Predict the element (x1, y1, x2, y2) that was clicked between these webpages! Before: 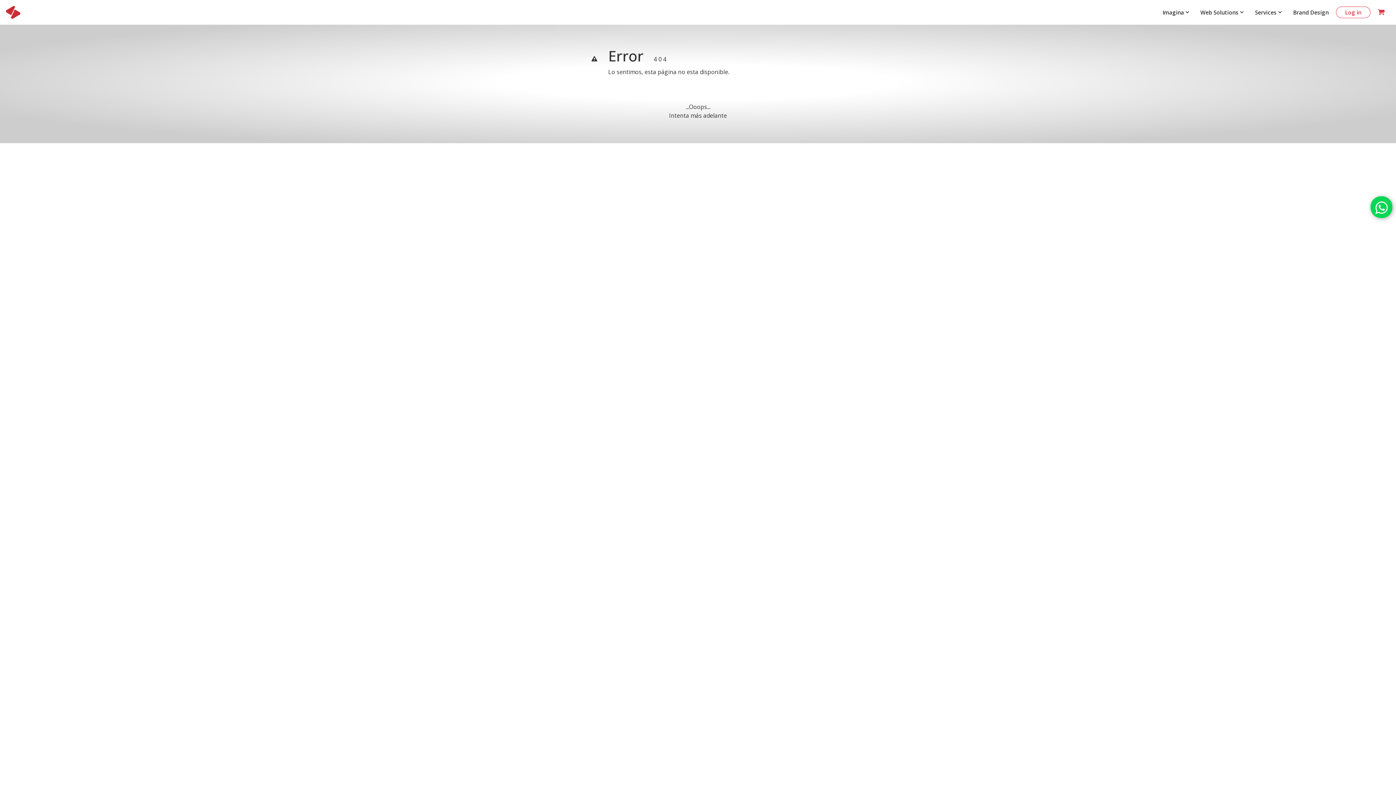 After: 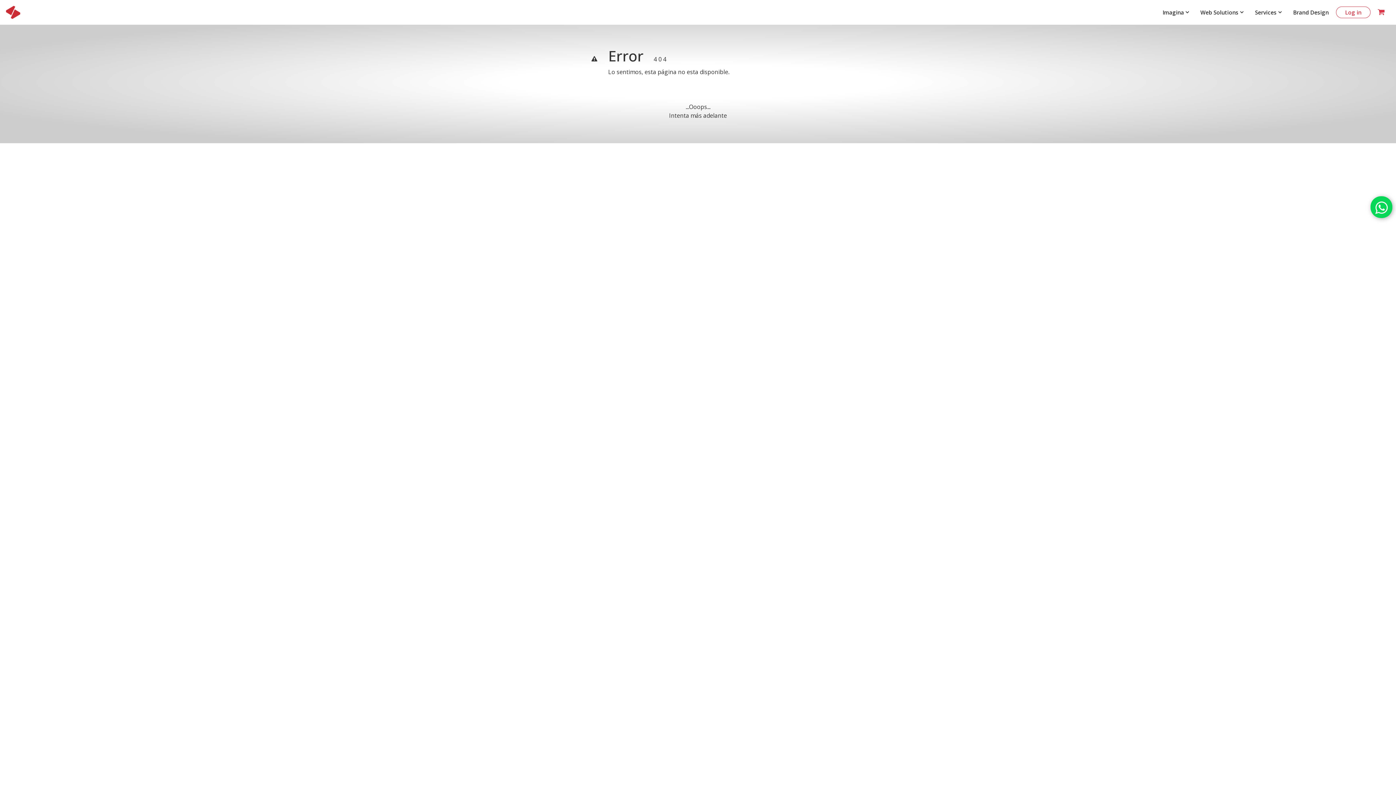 Action: bbox: (1375, 199, 1388, 215) label: whatsapp fa fa-whatsapp